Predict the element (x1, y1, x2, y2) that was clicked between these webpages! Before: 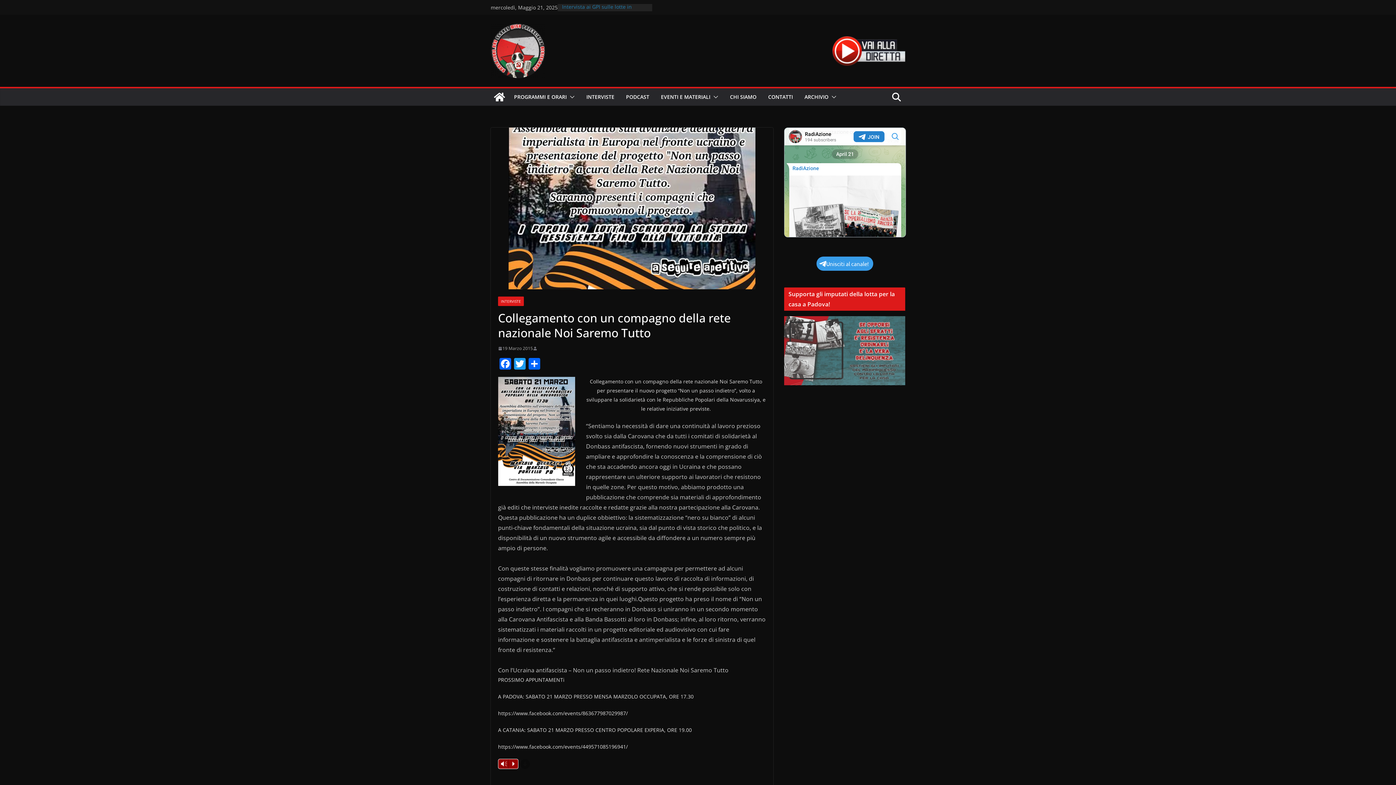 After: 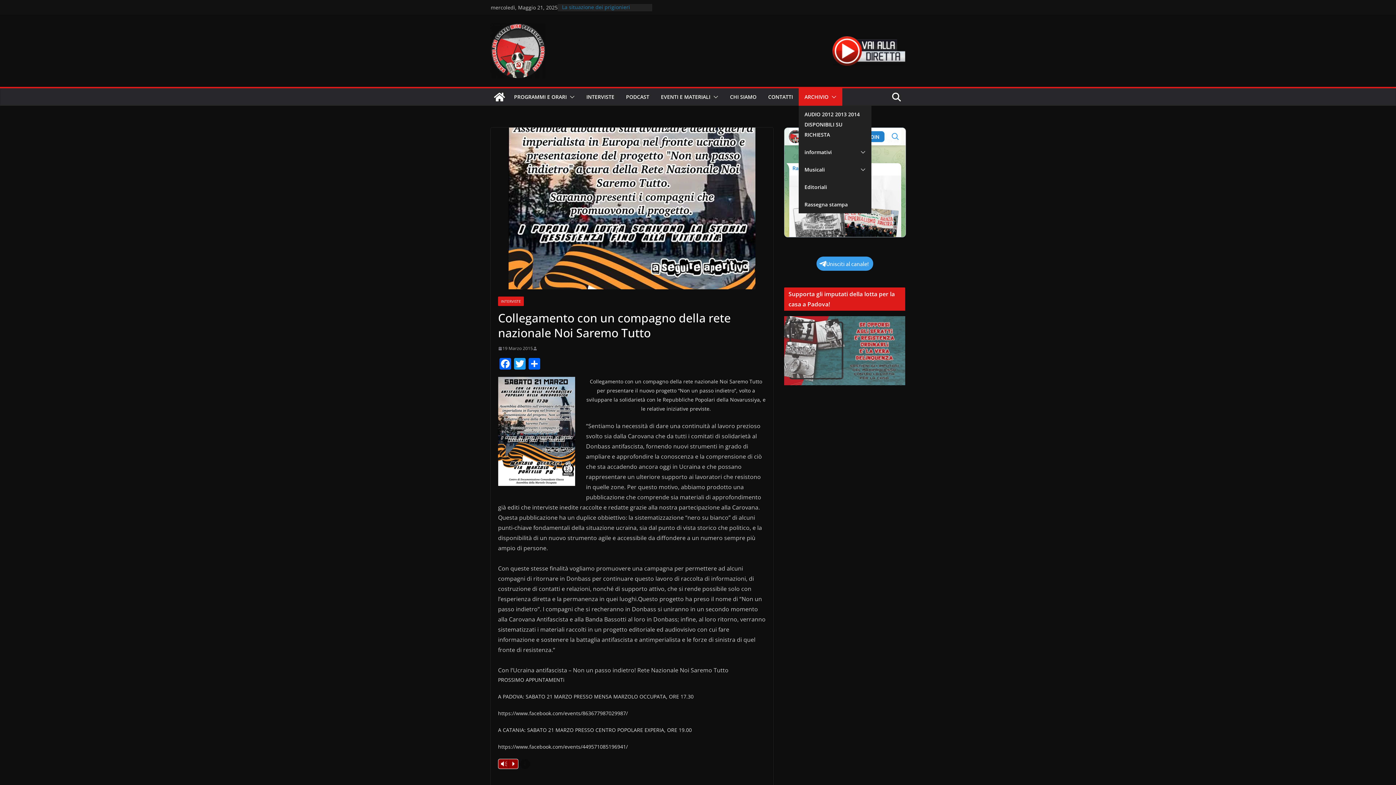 Action: bbox: (804, 92, 828, 102) label: ARCHIVIO